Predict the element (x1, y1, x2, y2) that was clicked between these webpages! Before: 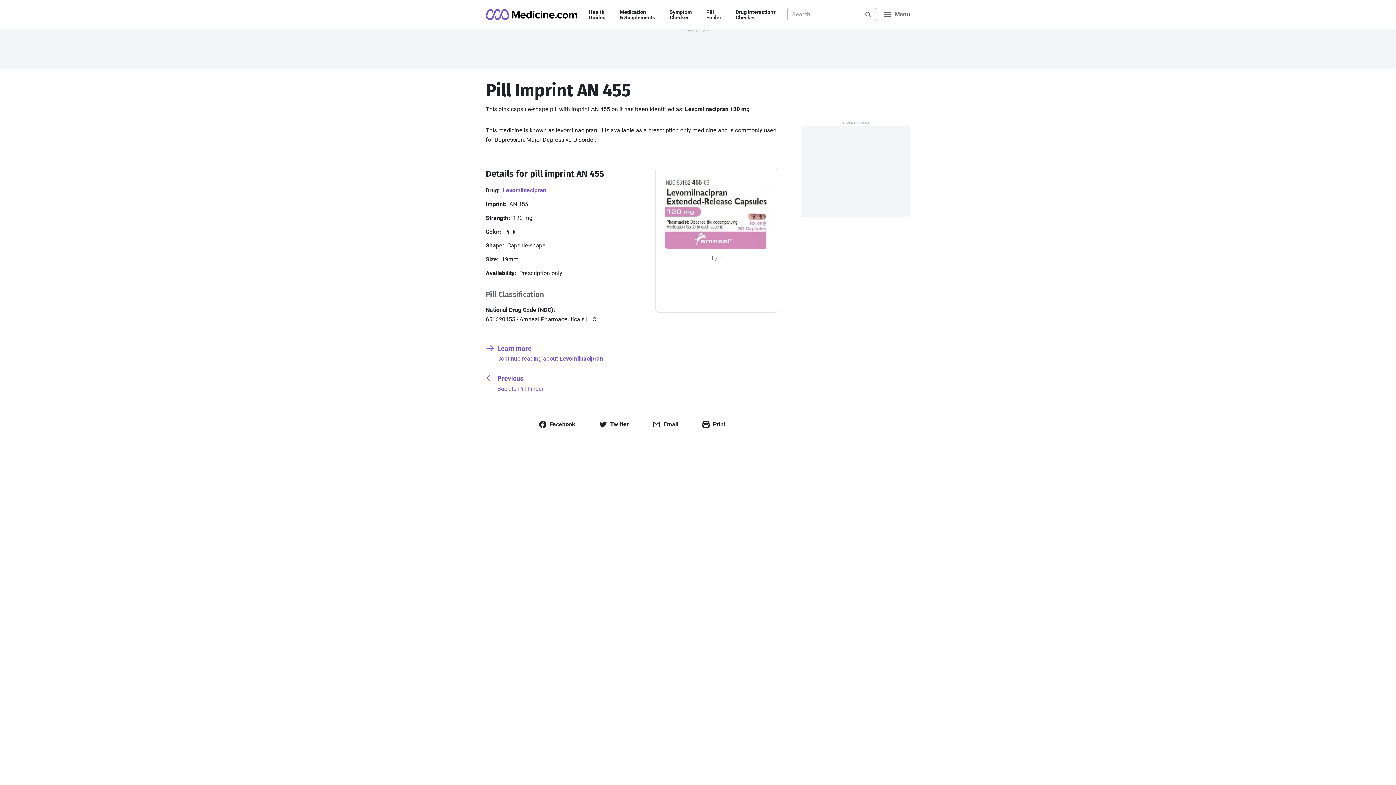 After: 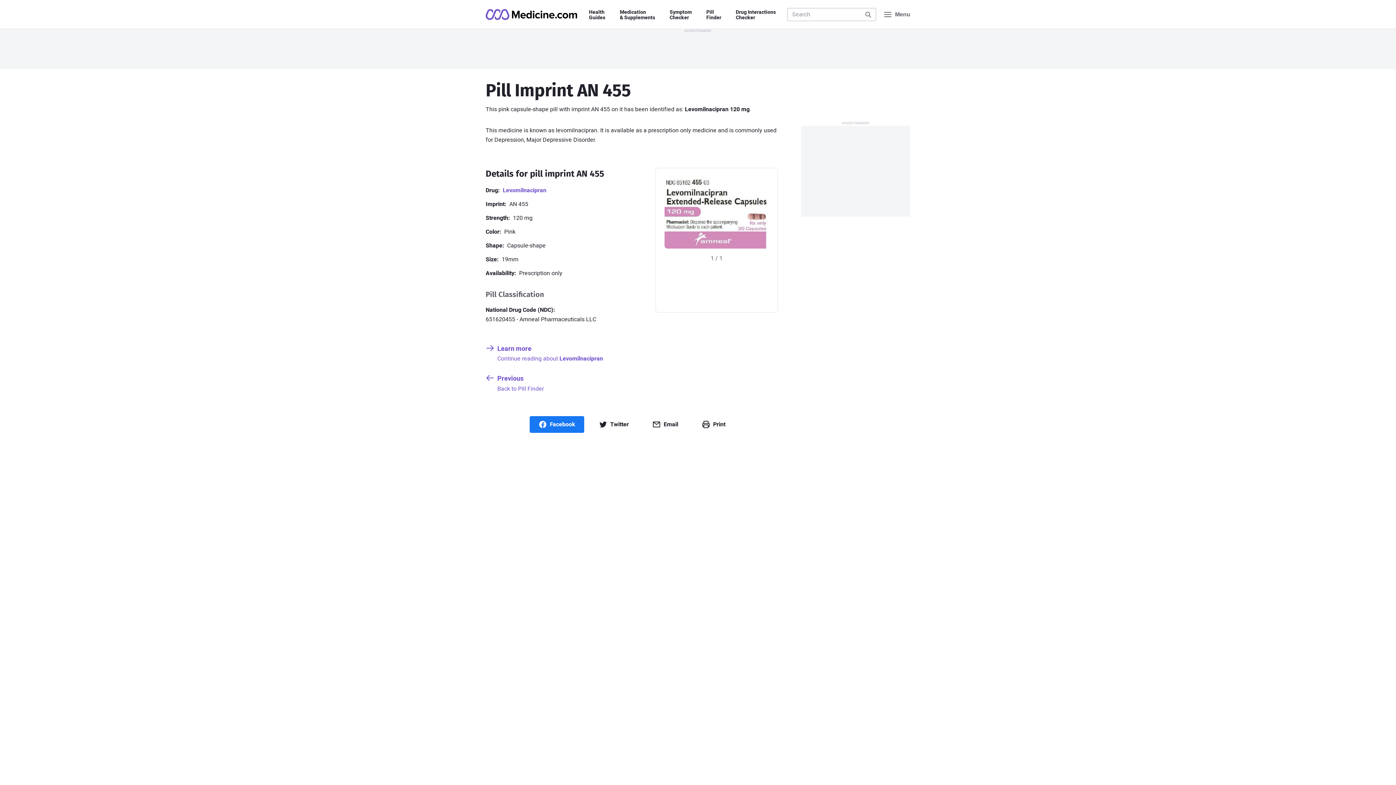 Action: label: Share on Facebook bbox: (529, 416, 584, 432)